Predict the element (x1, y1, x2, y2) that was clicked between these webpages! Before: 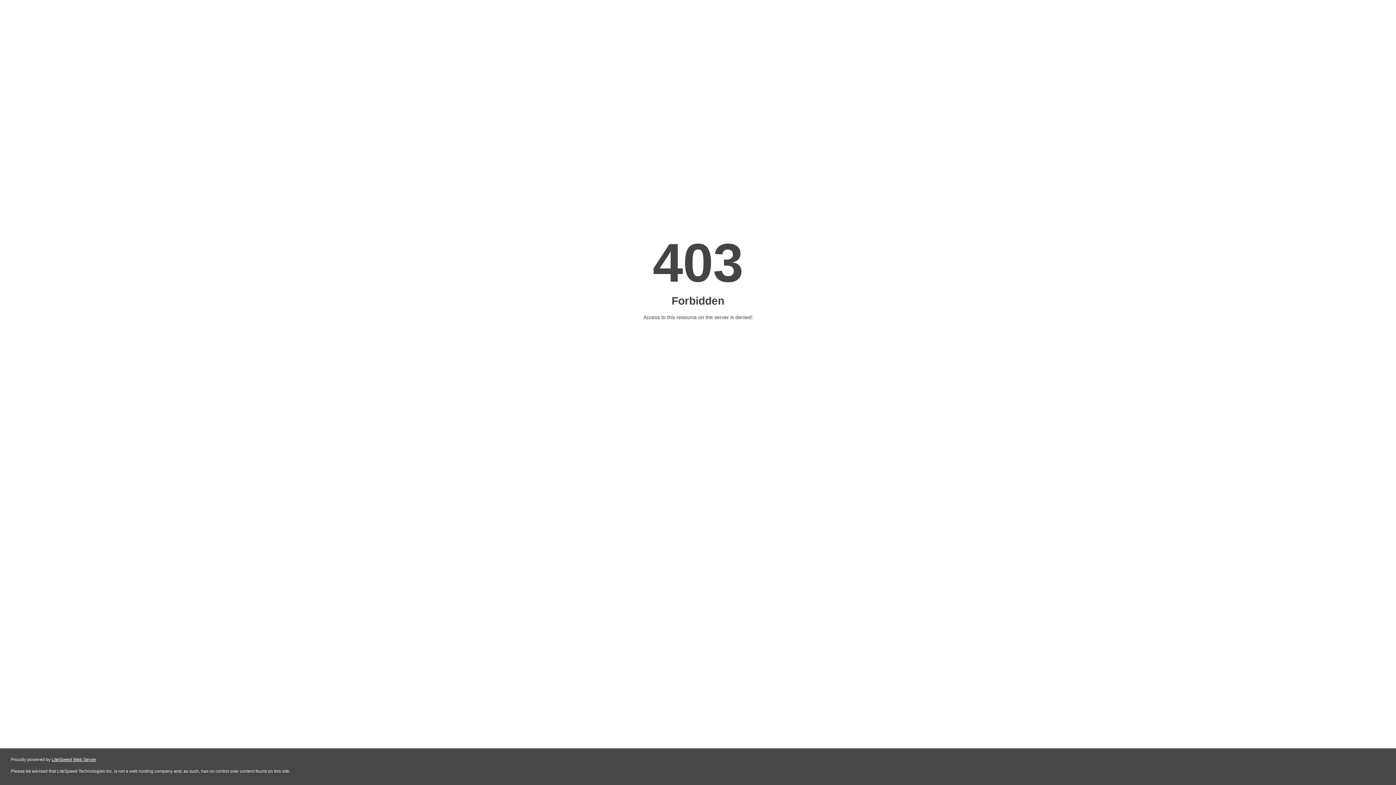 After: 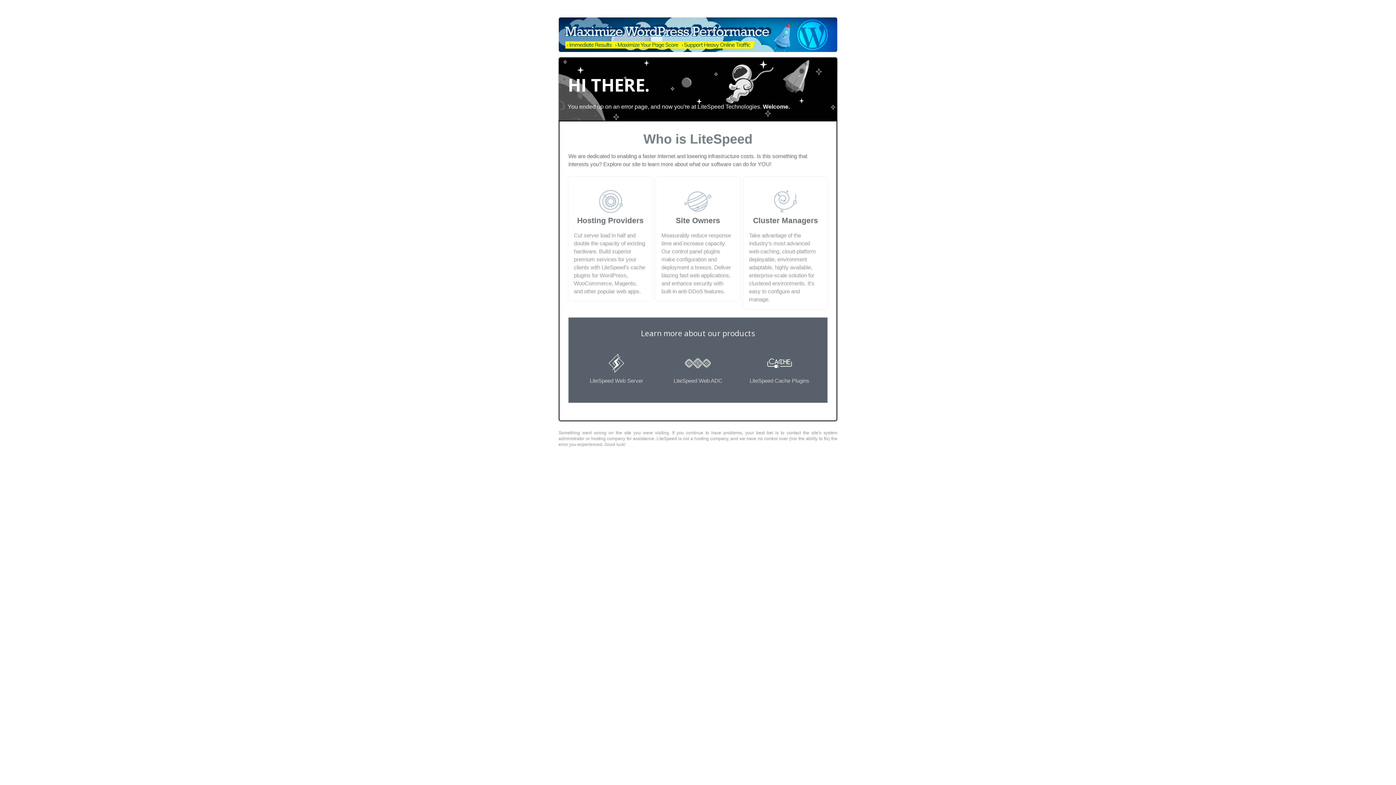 Action: bbox: (51, 757, 96, 762) label: LiteSpeed Web Server